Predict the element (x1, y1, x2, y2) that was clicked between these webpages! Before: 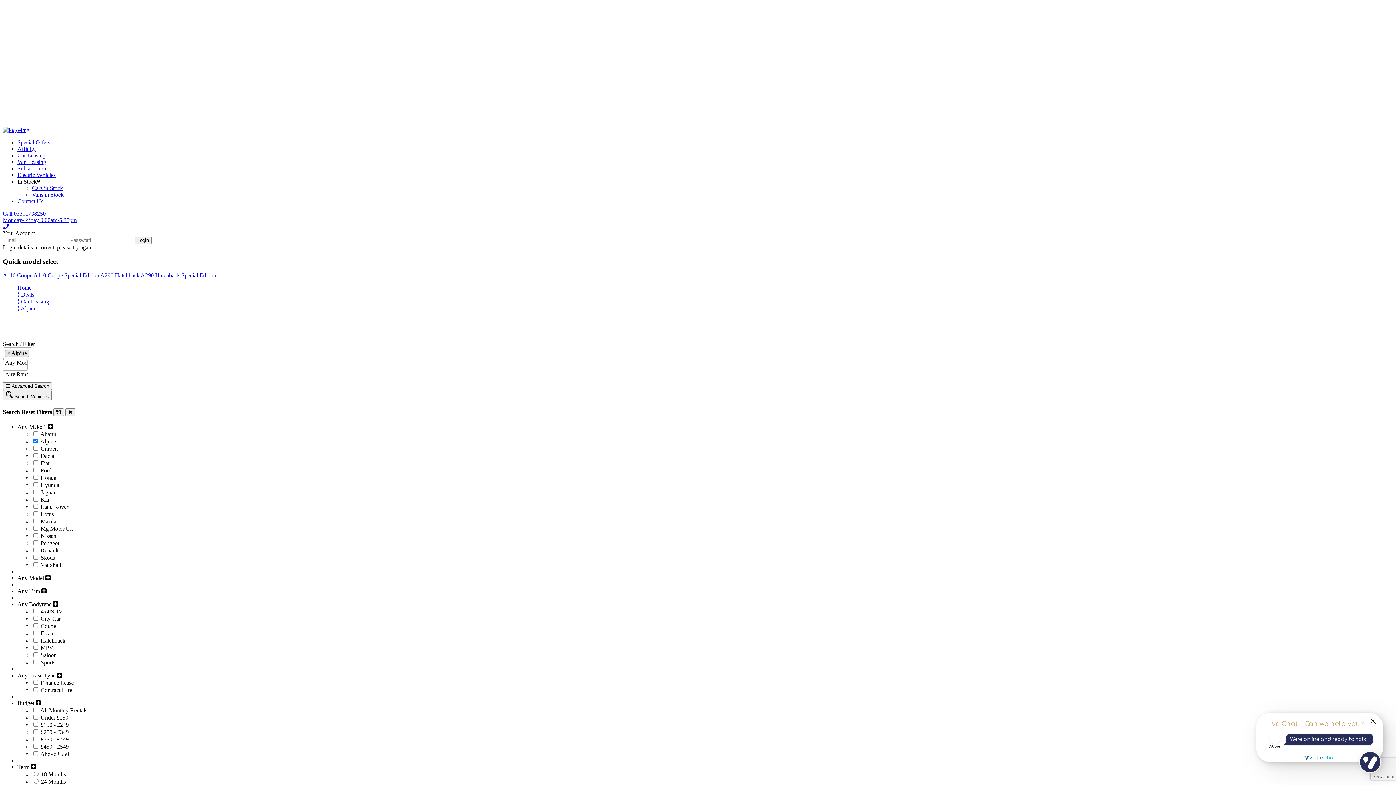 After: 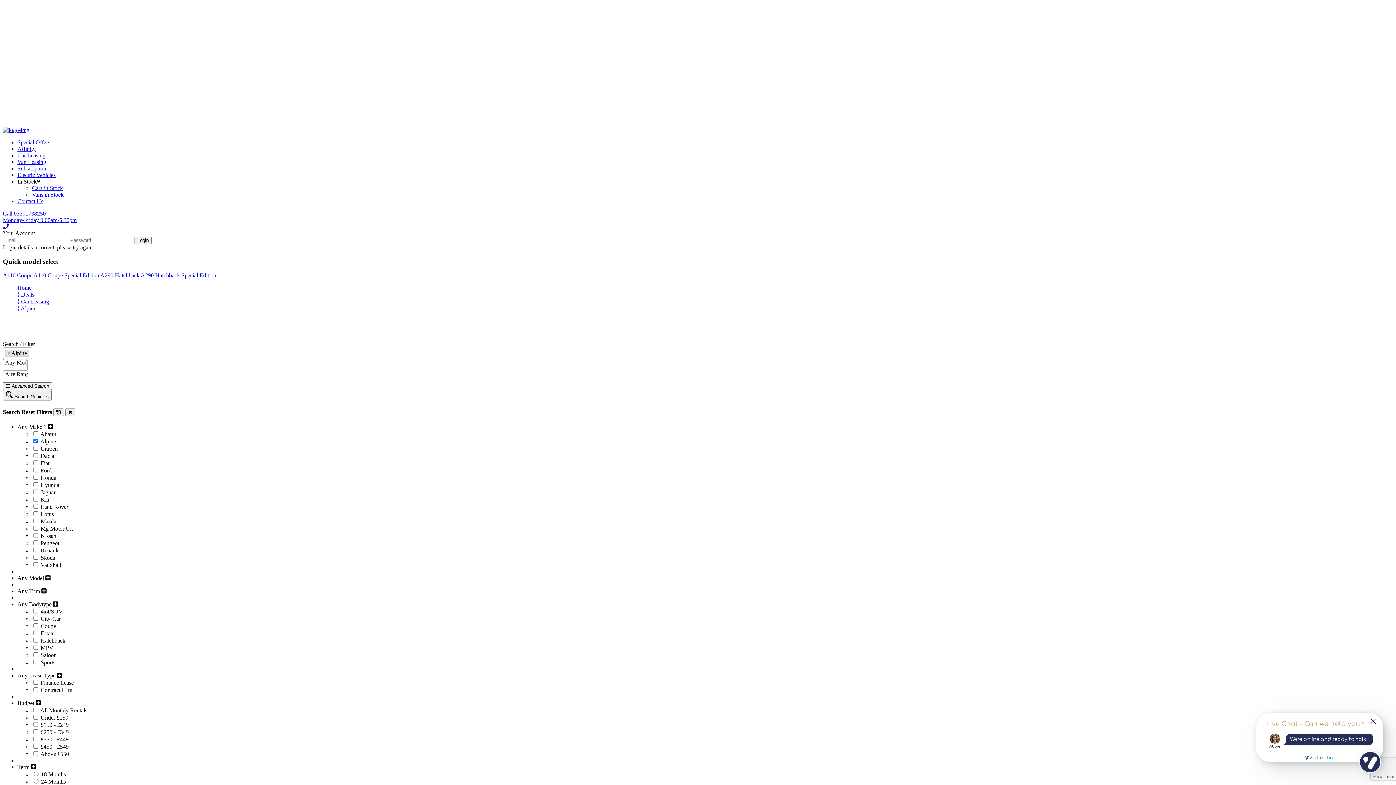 Action: bbox: (32, 481, 1393, 488) label:  Hyundai